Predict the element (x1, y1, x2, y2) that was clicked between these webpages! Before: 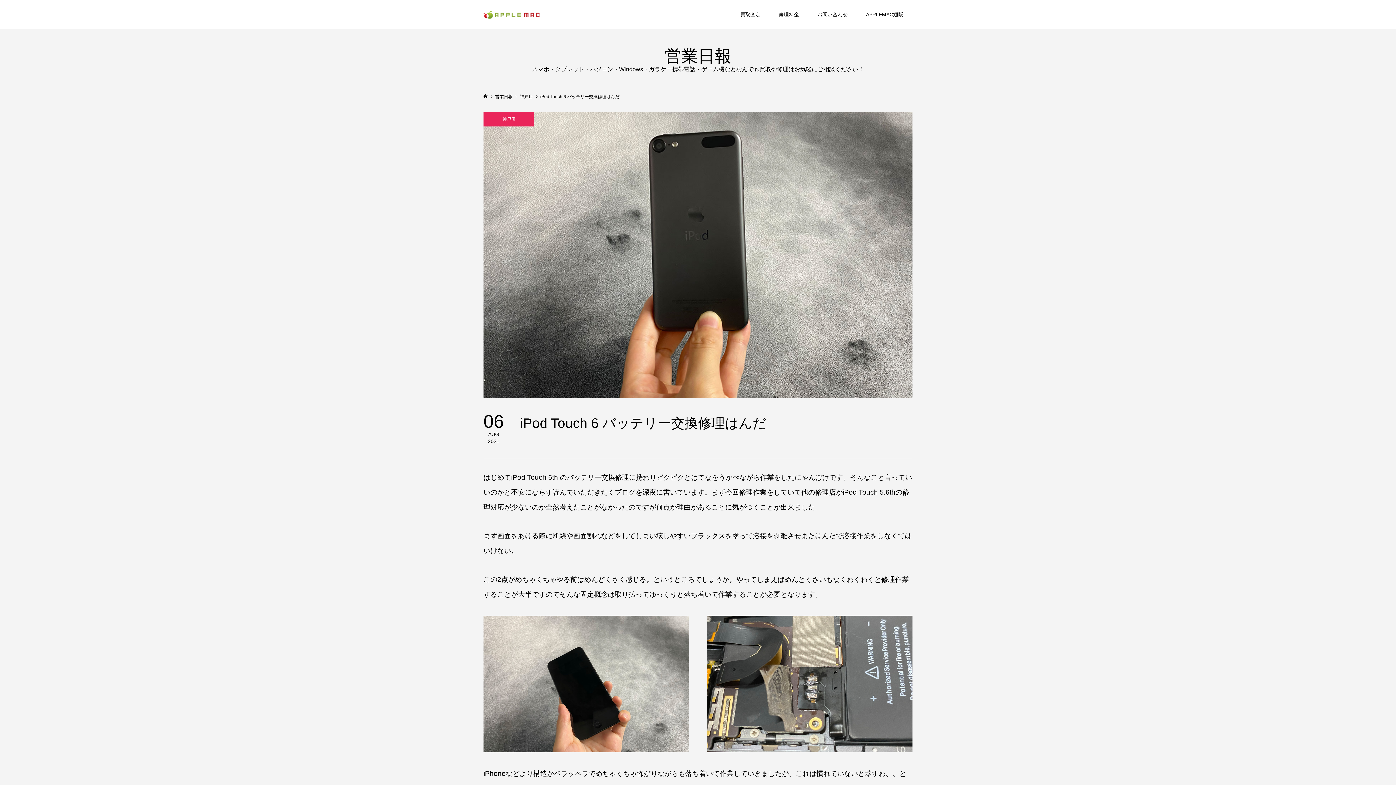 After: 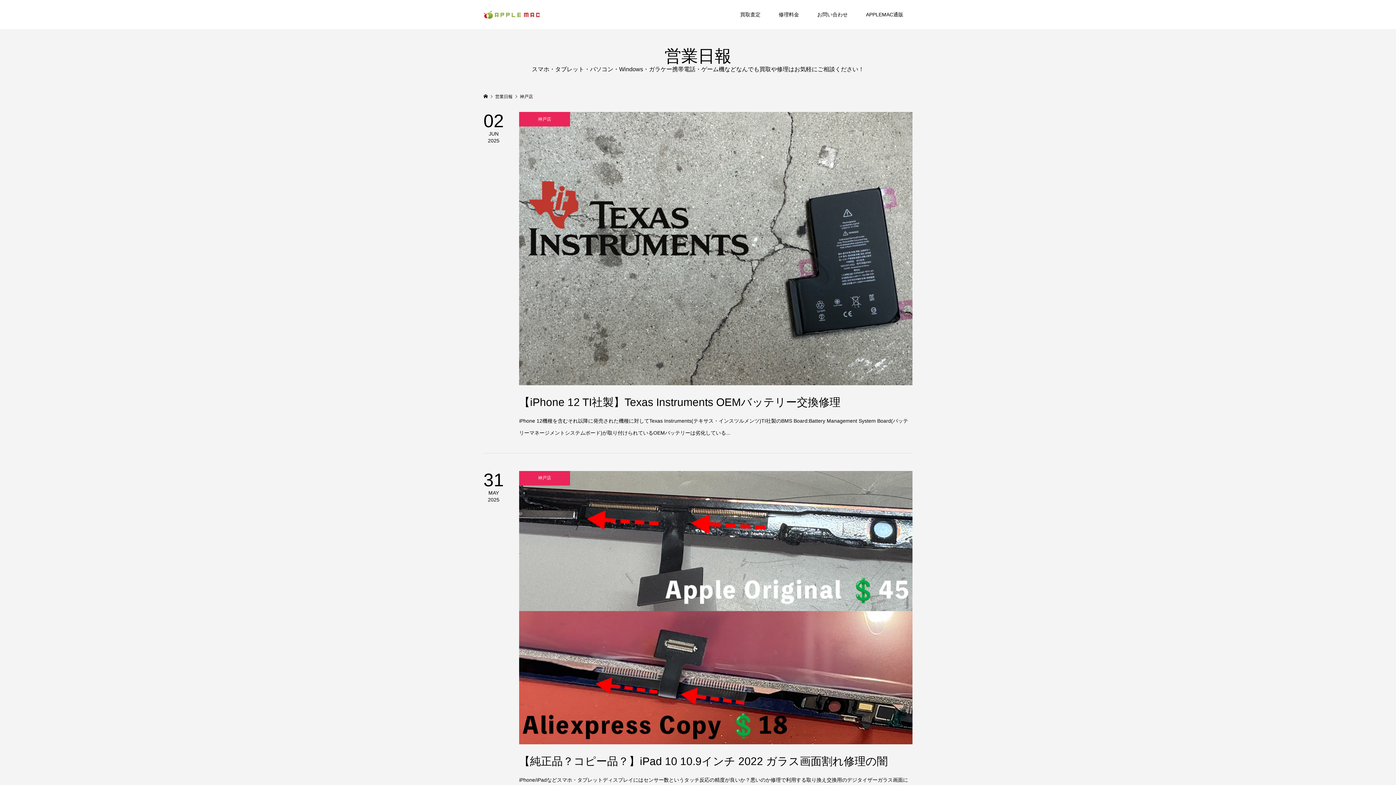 Action: bbox: (483, 112, 534, 126) label: 神戸店